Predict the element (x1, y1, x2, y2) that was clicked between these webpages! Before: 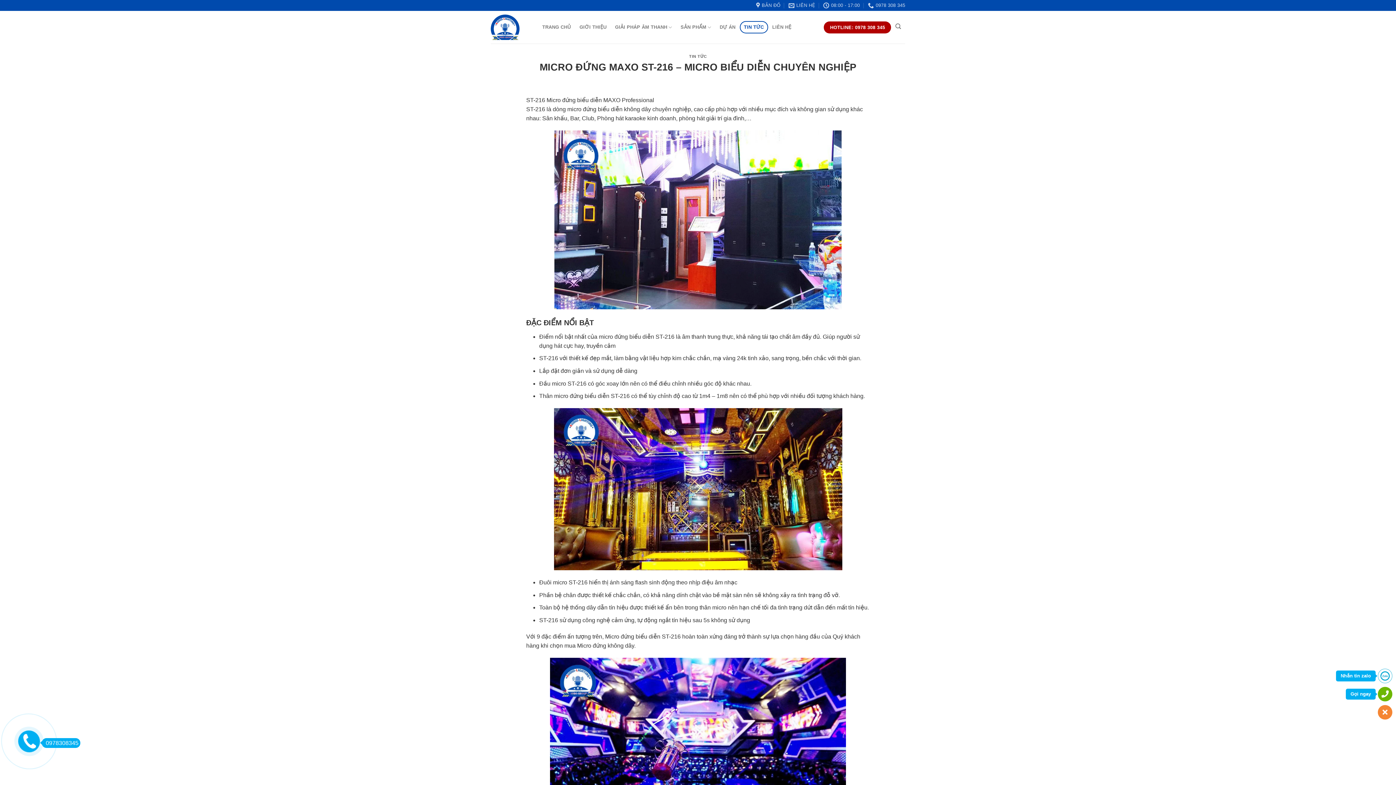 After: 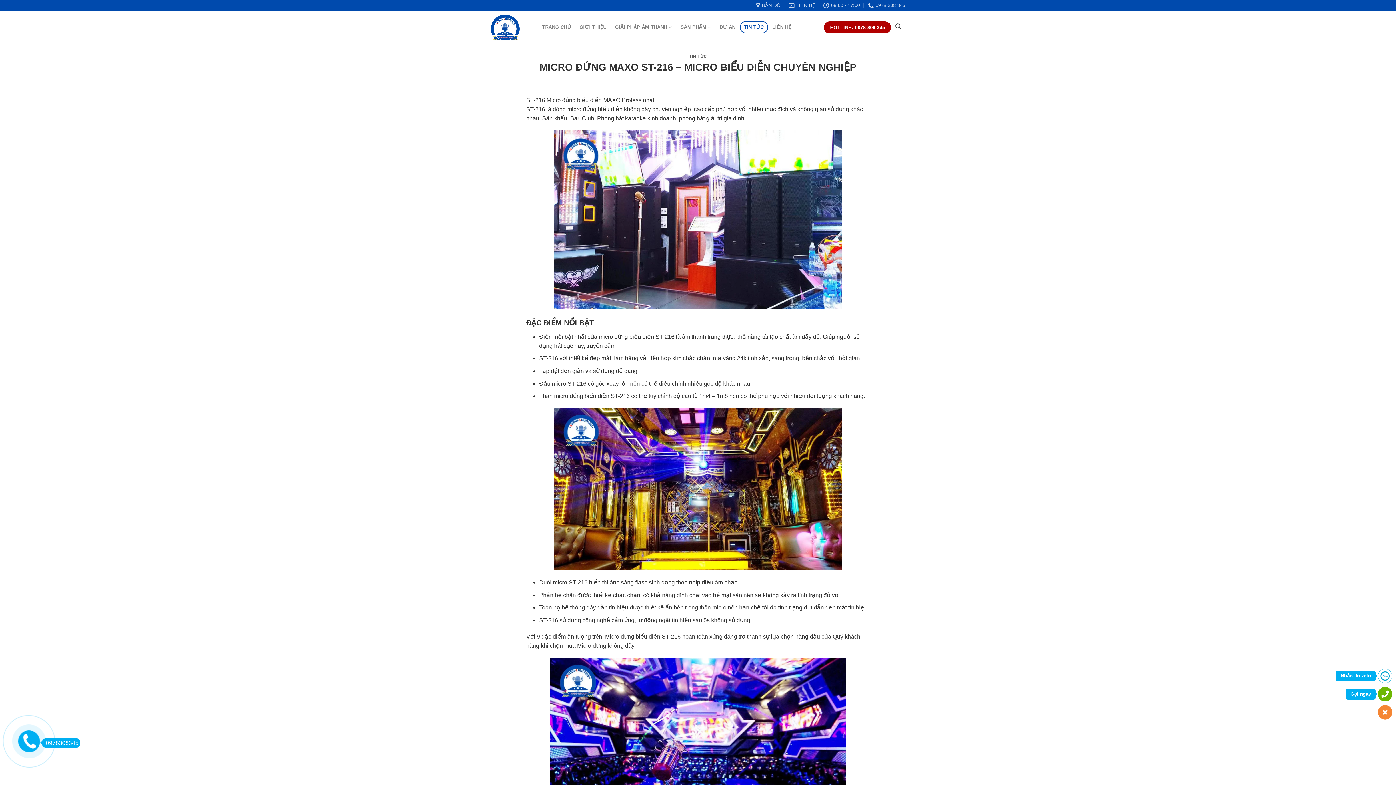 Action: label: Search bbox: (891, 22, 905, 30)